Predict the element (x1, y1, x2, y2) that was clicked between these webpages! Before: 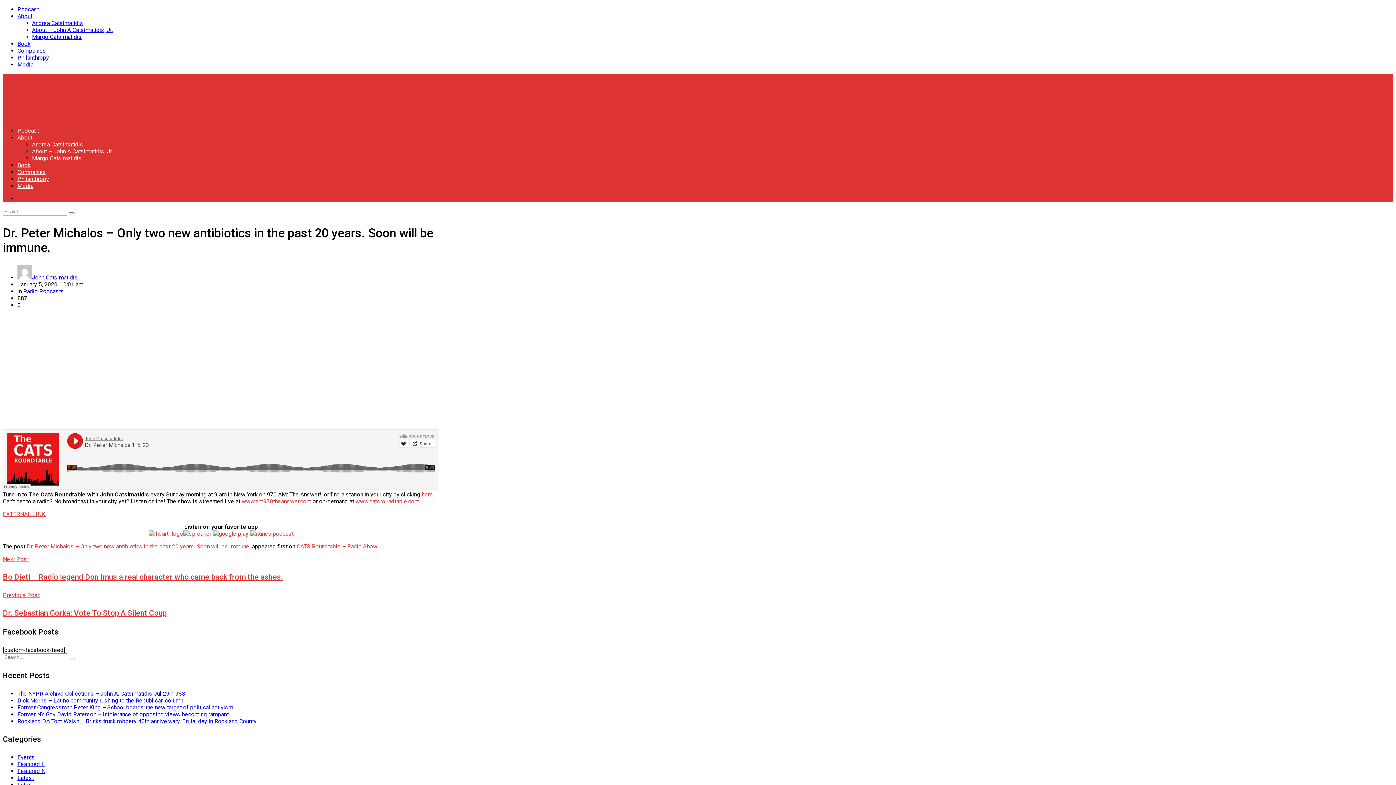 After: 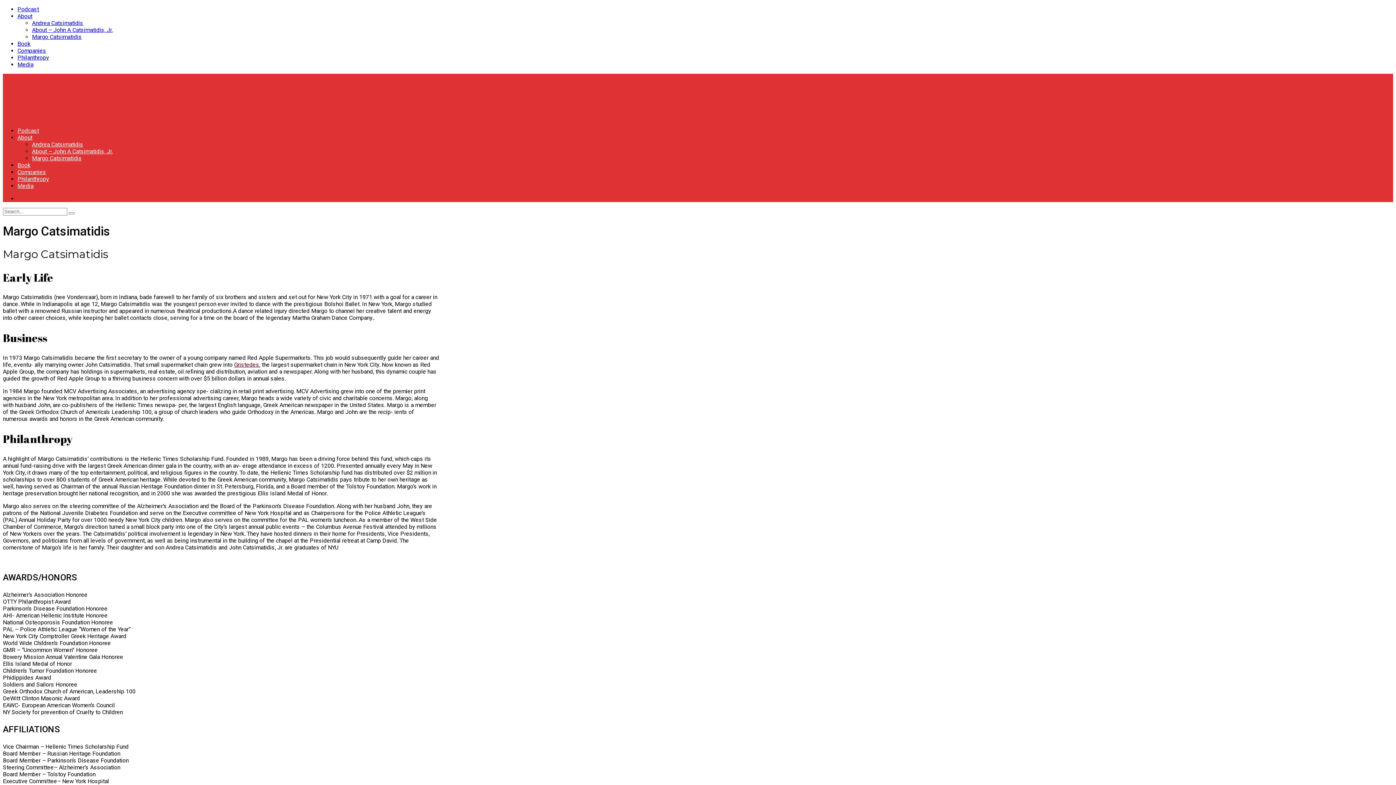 Action: label: Margo Catsimatidis bbox: (32, 33, 81, 40)